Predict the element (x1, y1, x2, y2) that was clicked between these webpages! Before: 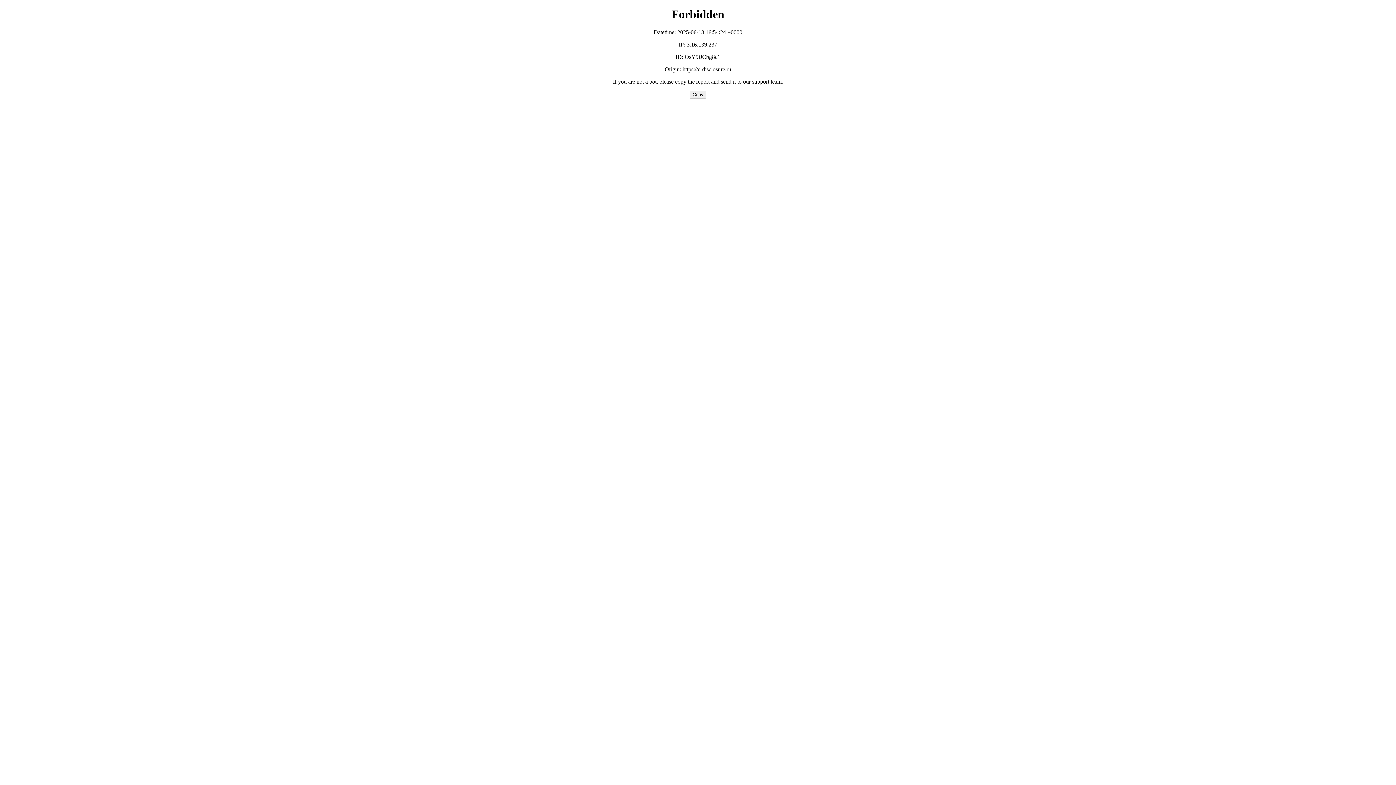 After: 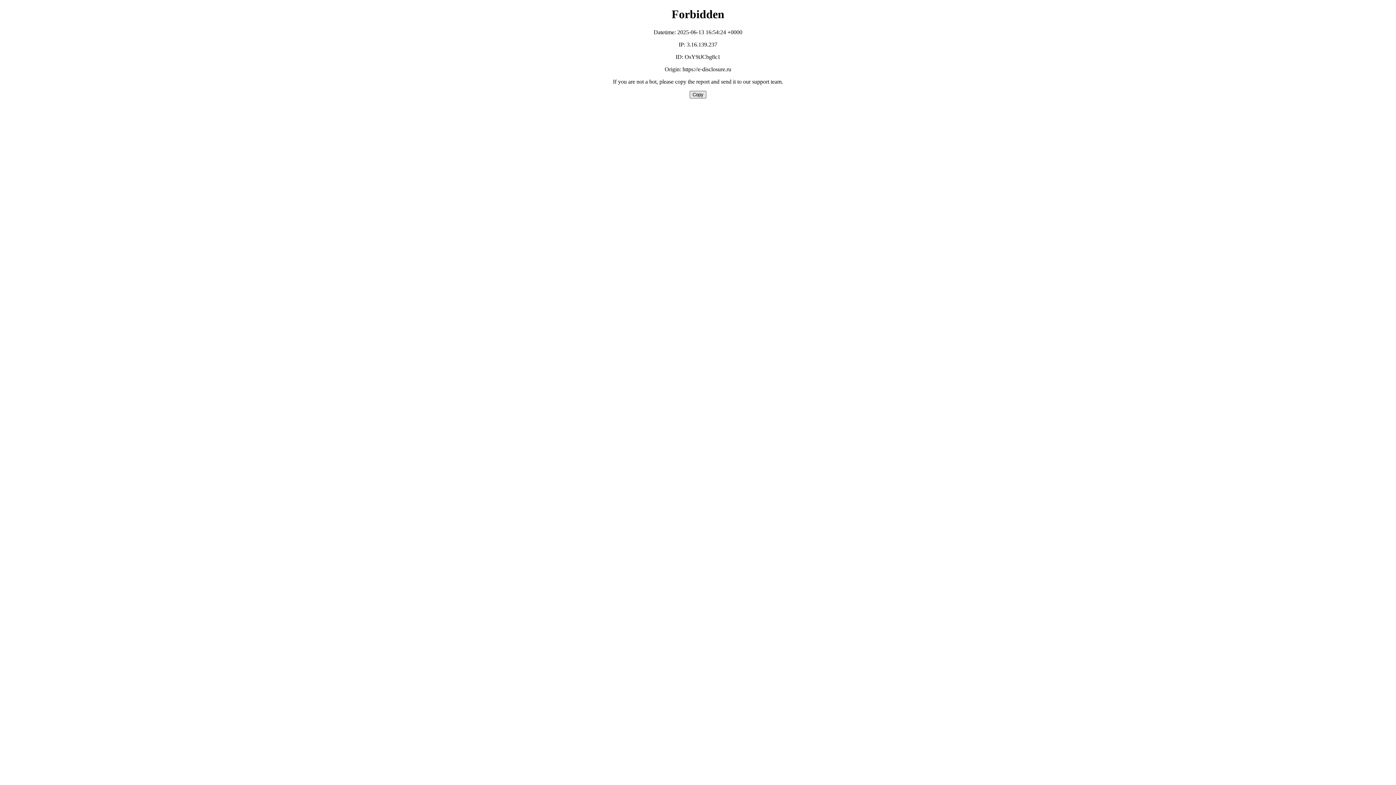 Action: bbox: (689, 90, 706, 98) label: Copy